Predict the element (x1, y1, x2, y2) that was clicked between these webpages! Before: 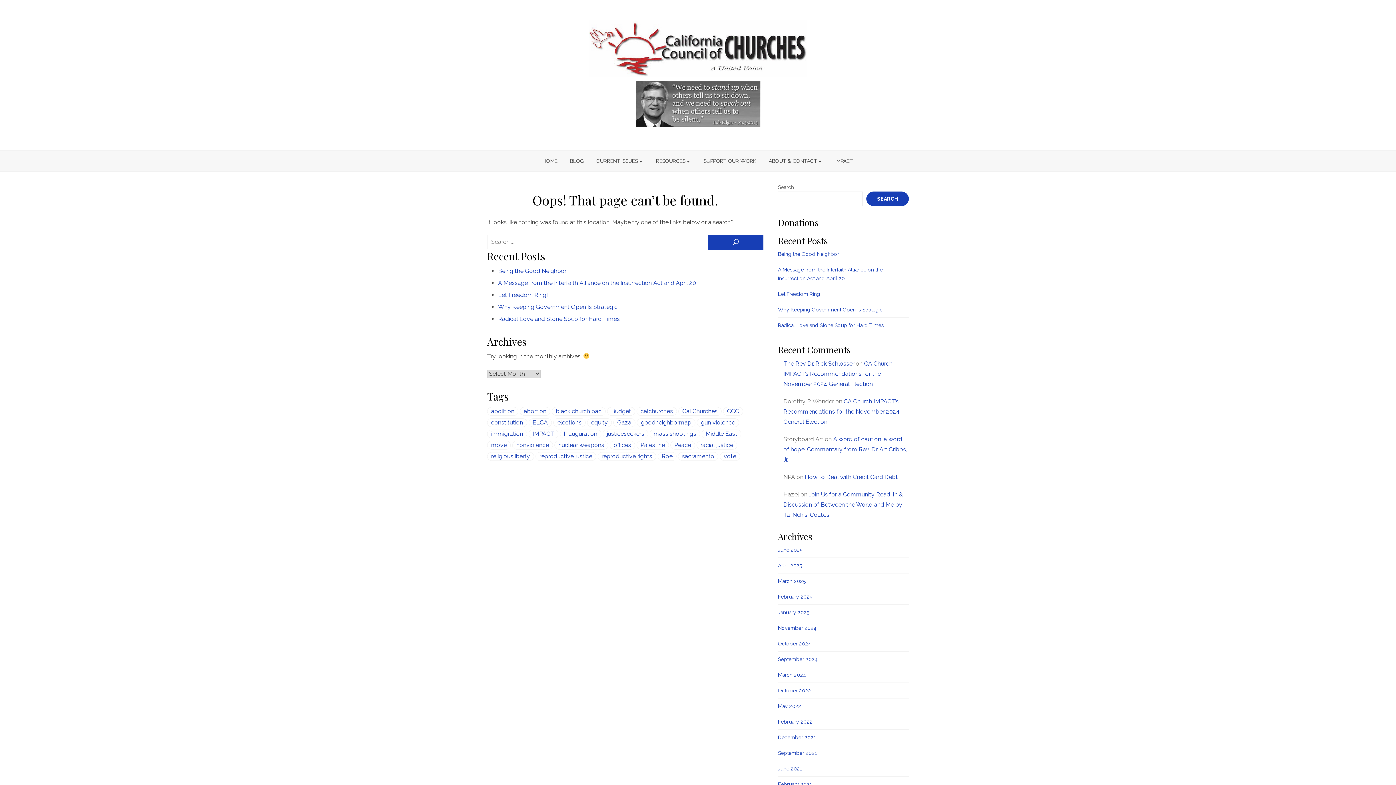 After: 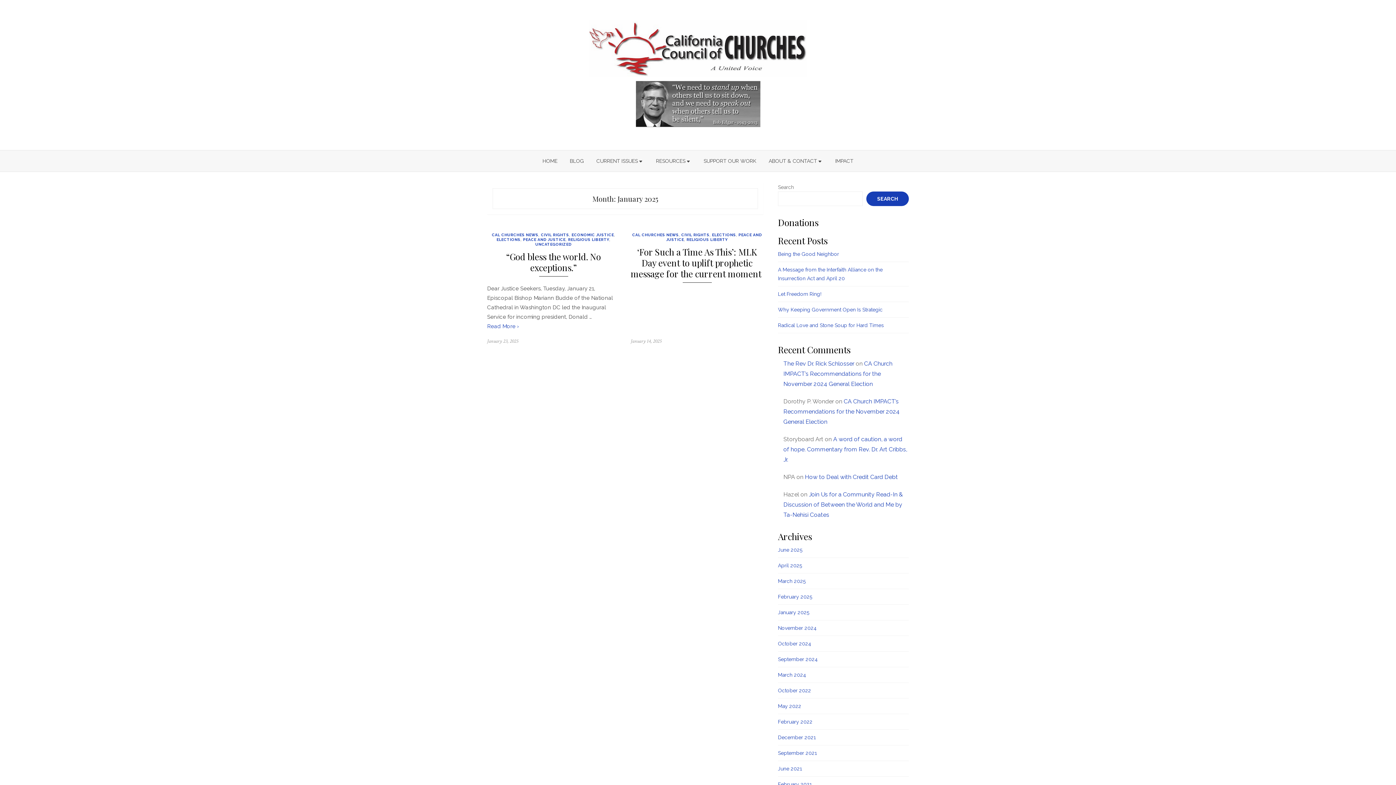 Action: label: January 2025 bbox: (778, 609, 809, 615)